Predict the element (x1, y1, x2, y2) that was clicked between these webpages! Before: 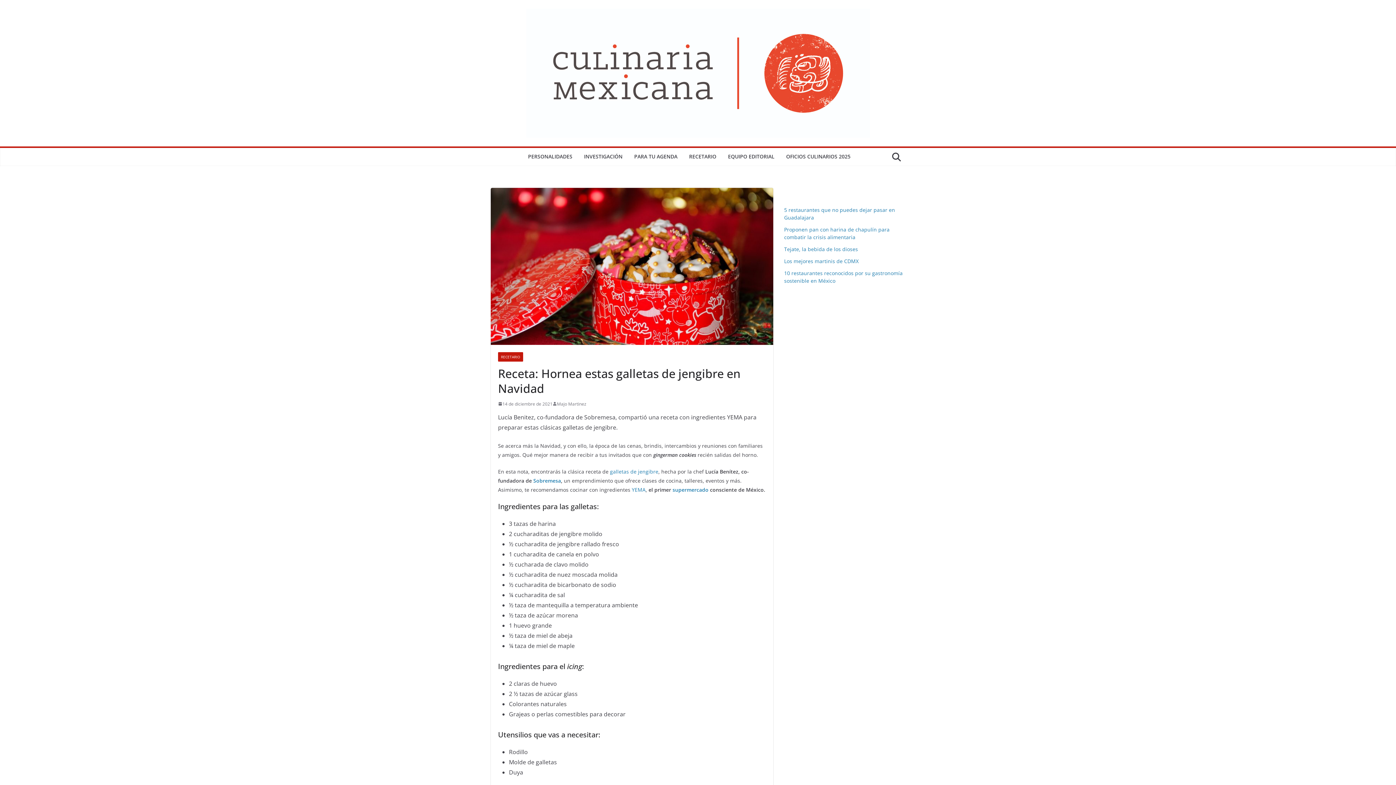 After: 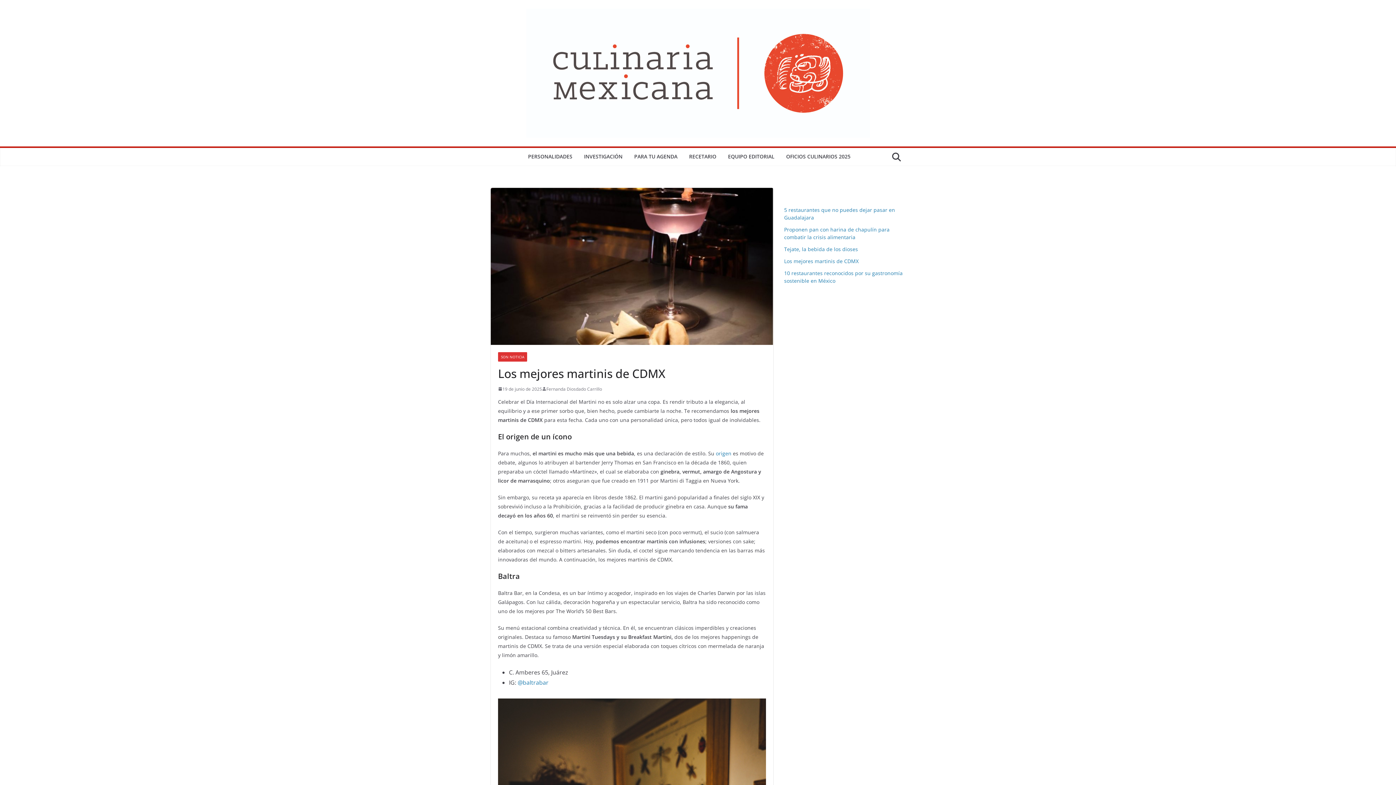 Action: bbox: (784, 257, 858, 264) label: Los mejores martinis de CDMX